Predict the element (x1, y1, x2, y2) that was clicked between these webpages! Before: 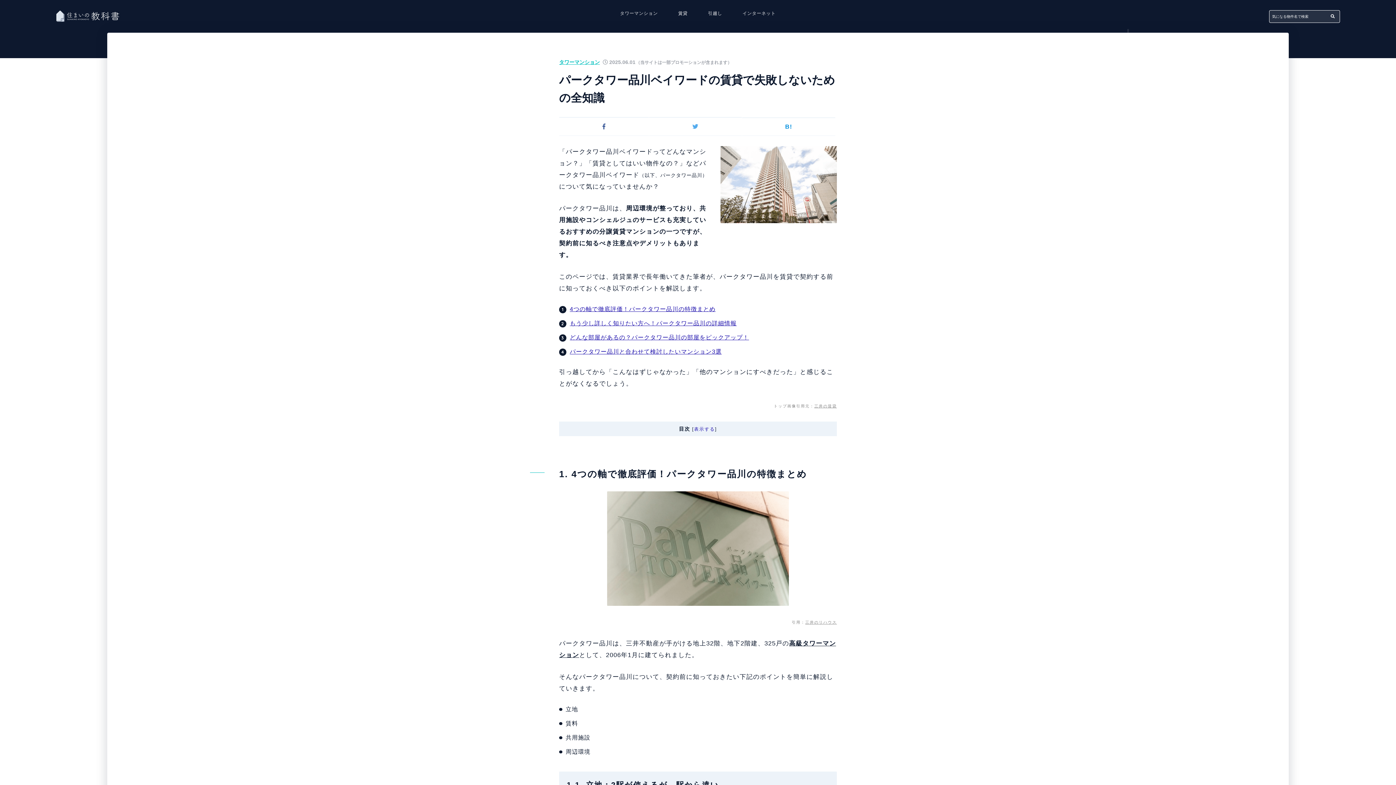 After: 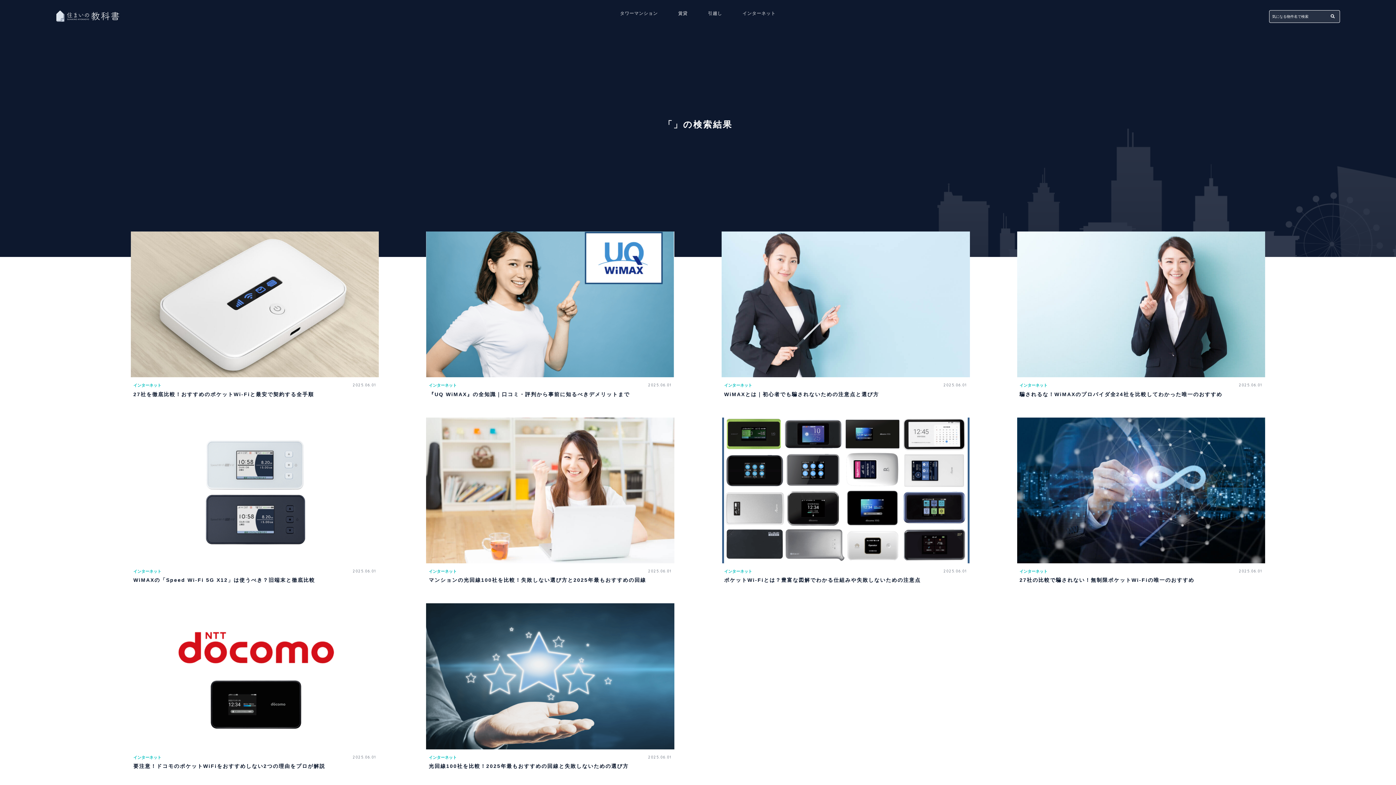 Action: bbox: (1331, 10, 1335, 22)